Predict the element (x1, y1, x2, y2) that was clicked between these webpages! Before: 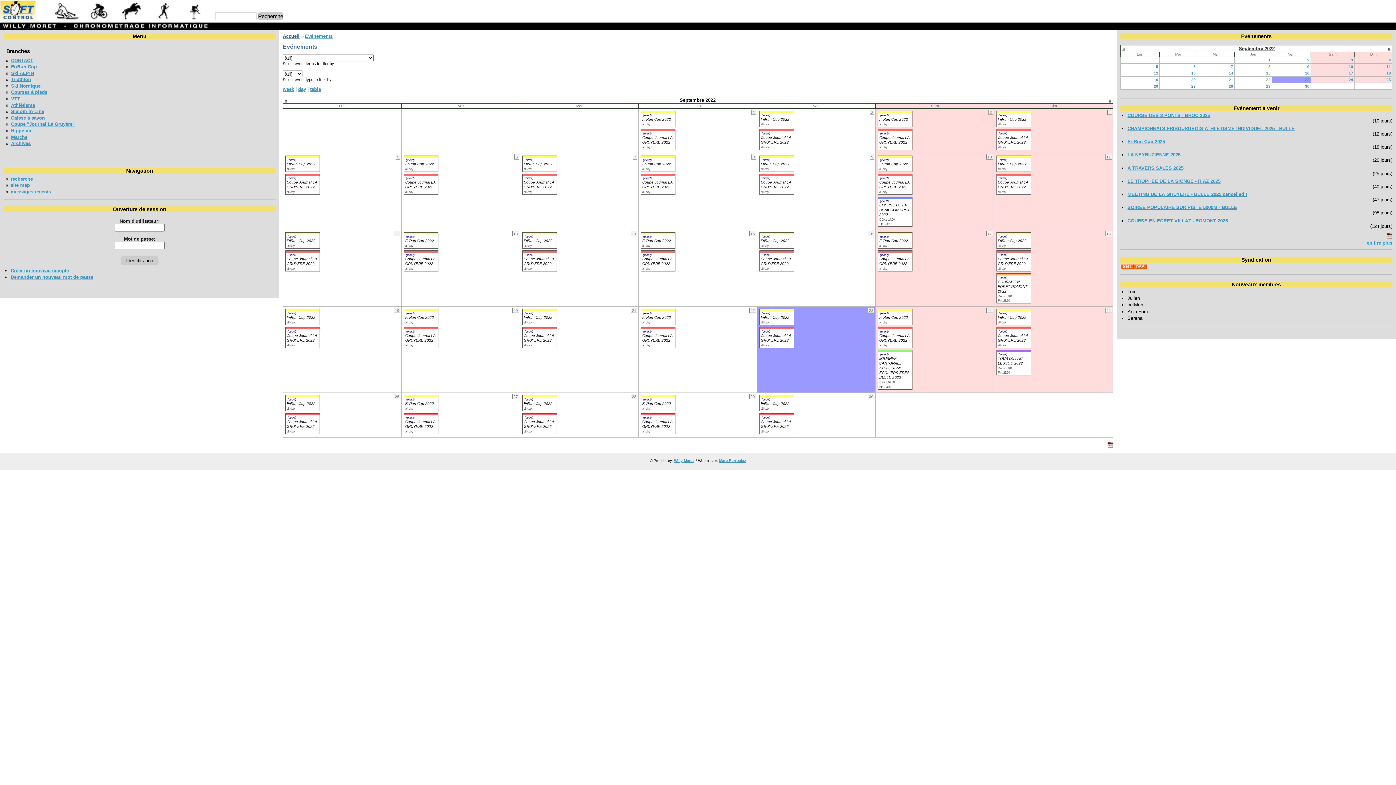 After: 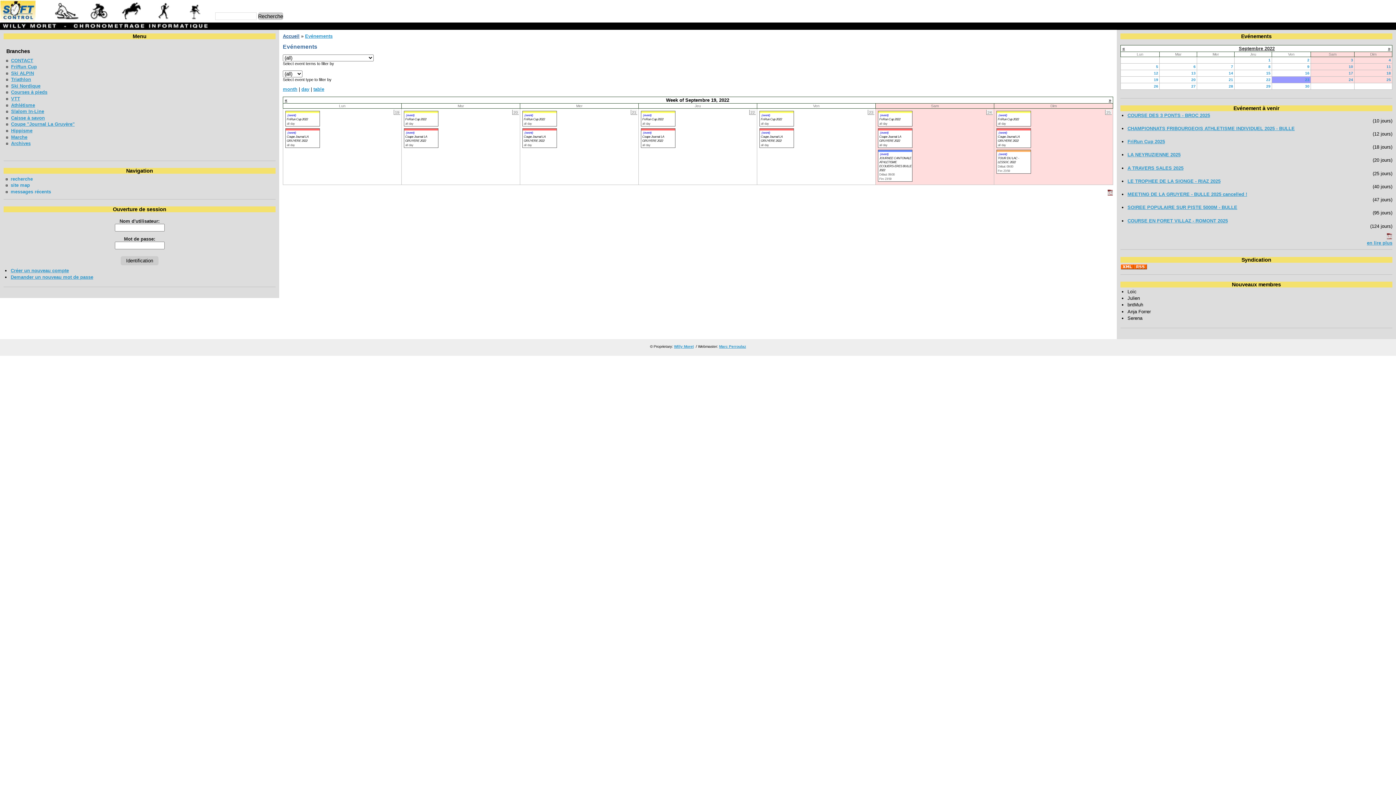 Action: label: week bbox: (282, 86, 294, 92)